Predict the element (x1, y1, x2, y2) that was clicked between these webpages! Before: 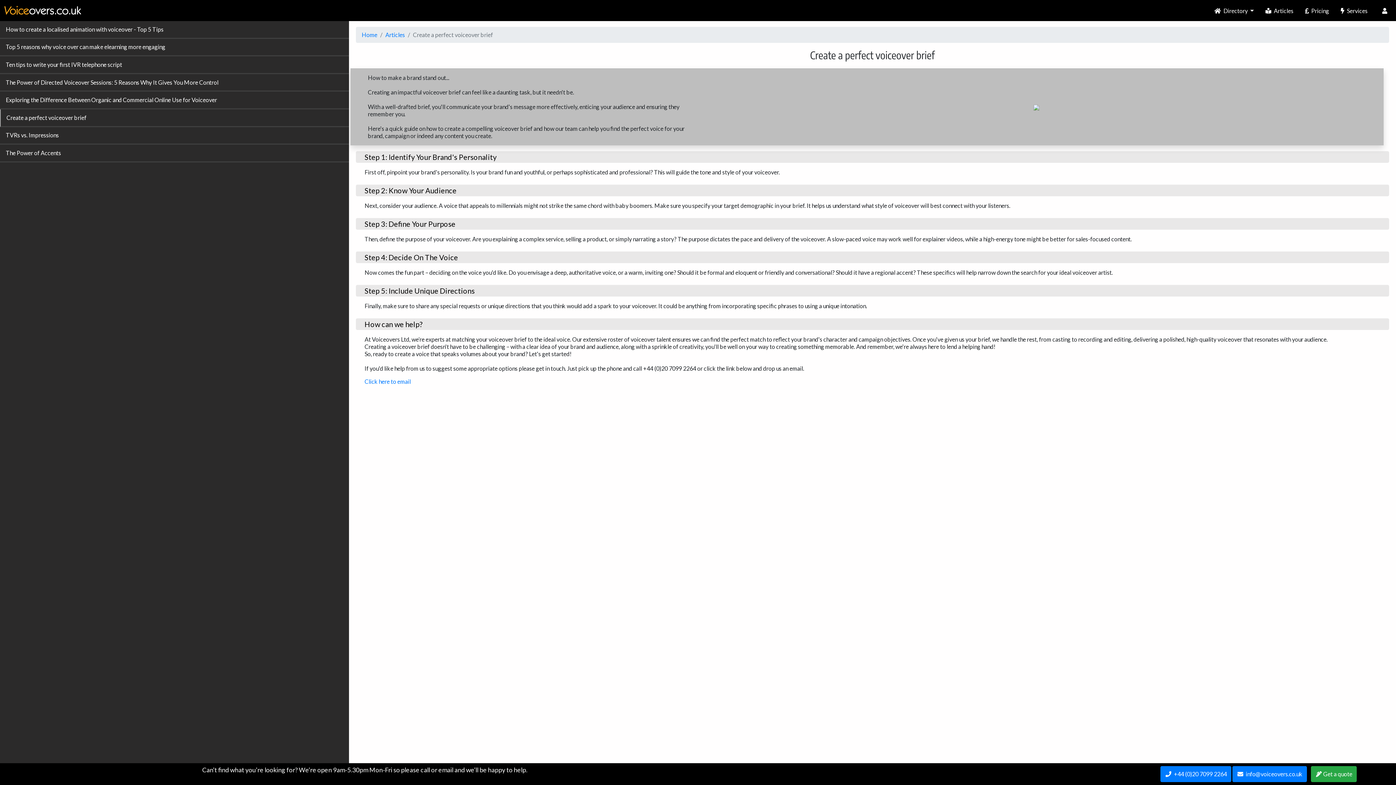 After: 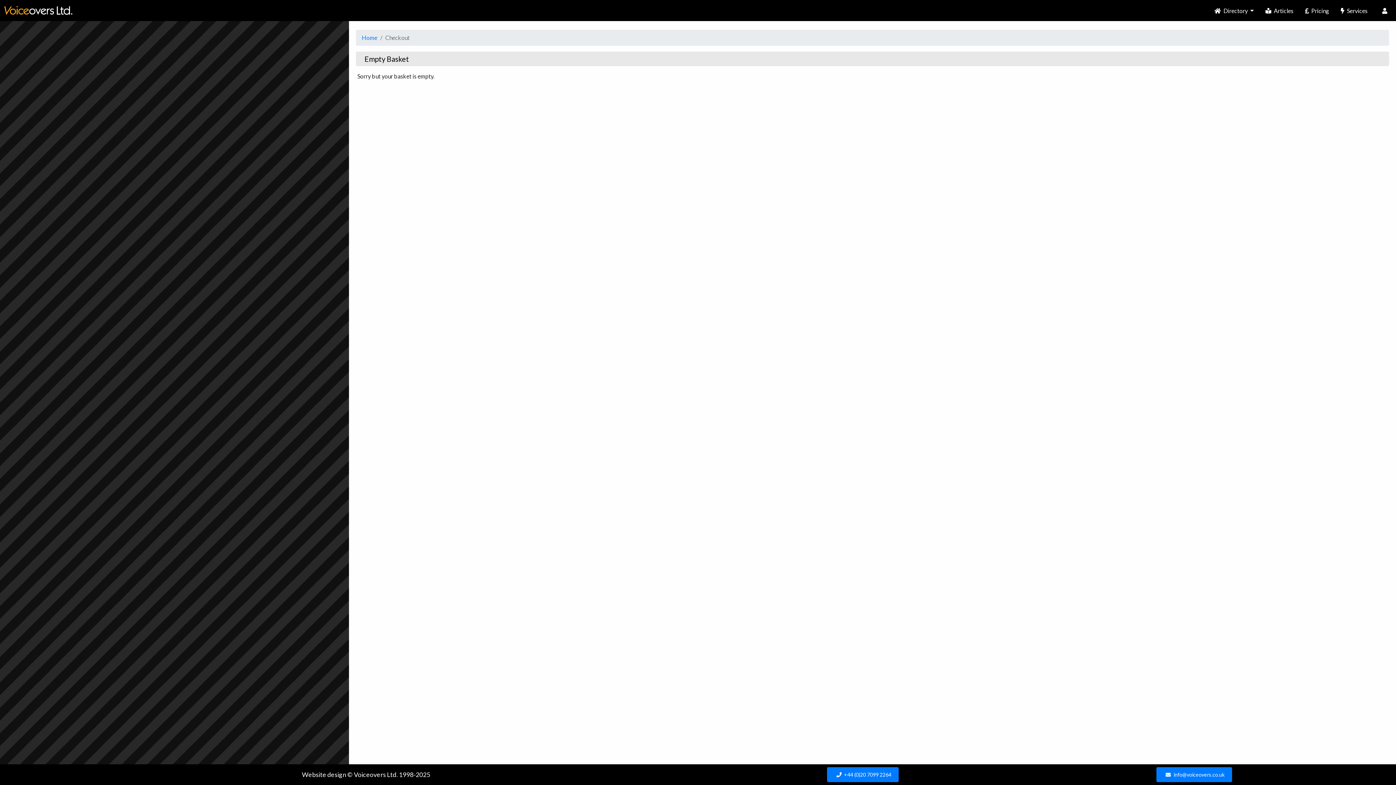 Action: bbox: (1373, 4, 1379, 10)